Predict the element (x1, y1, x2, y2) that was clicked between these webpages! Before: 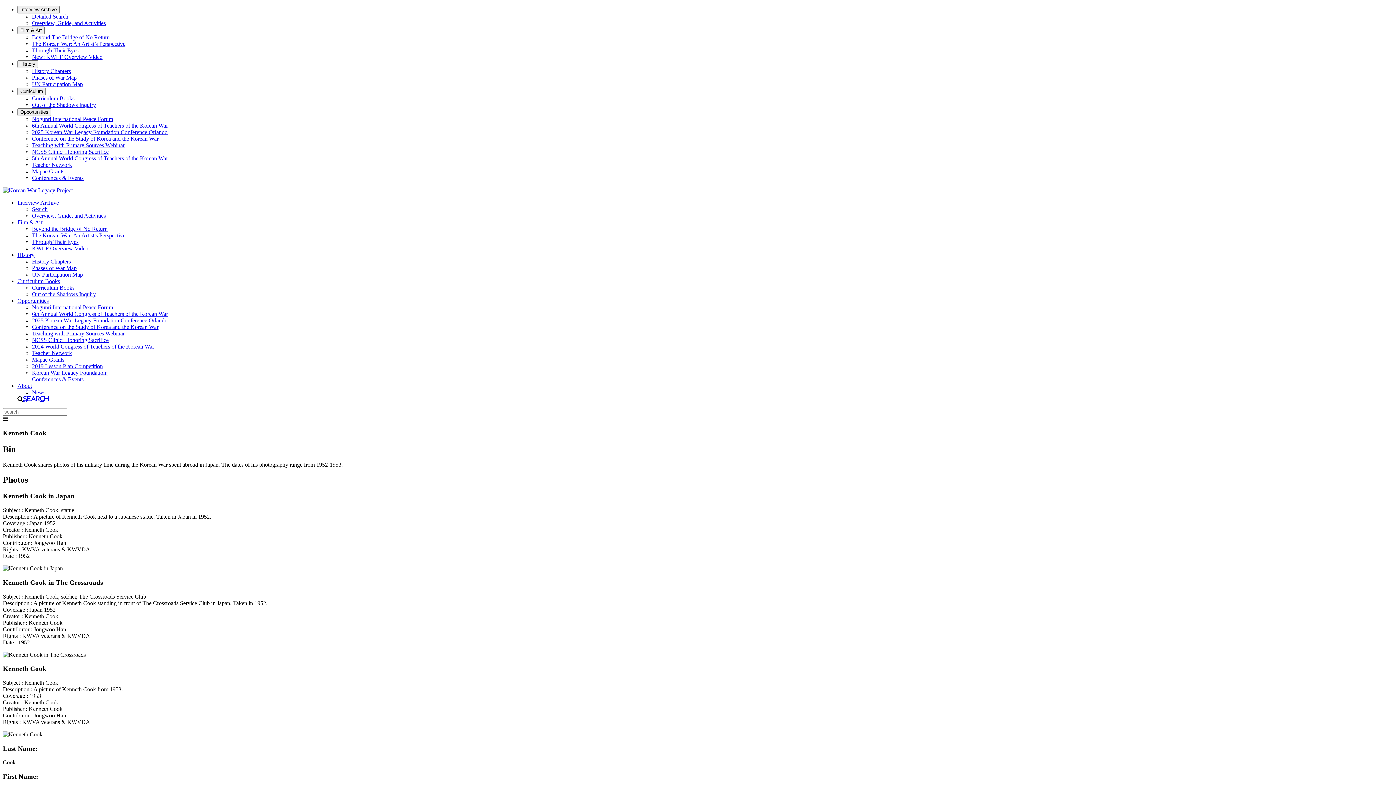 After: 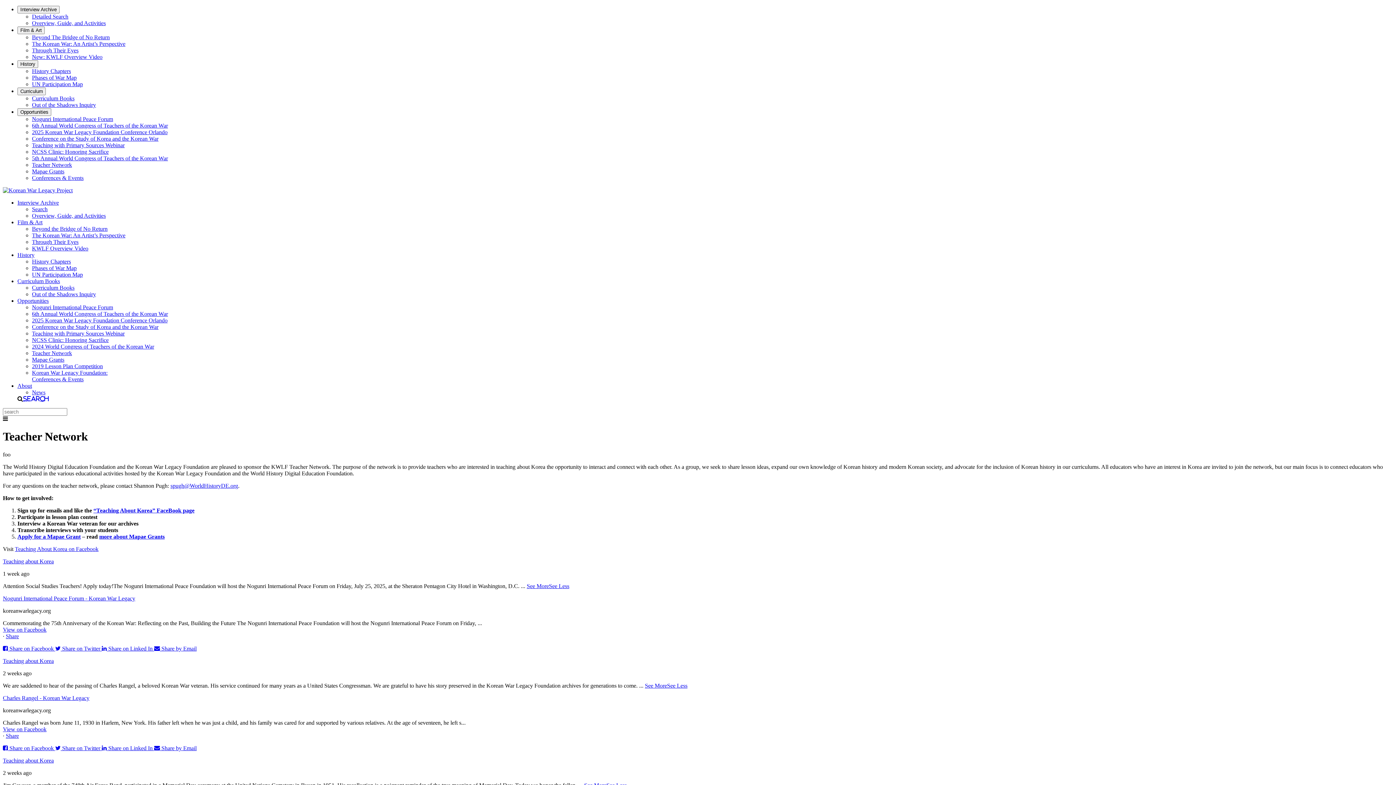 Action: bbox: (32, 350, 72, 356) label: Teacher Network